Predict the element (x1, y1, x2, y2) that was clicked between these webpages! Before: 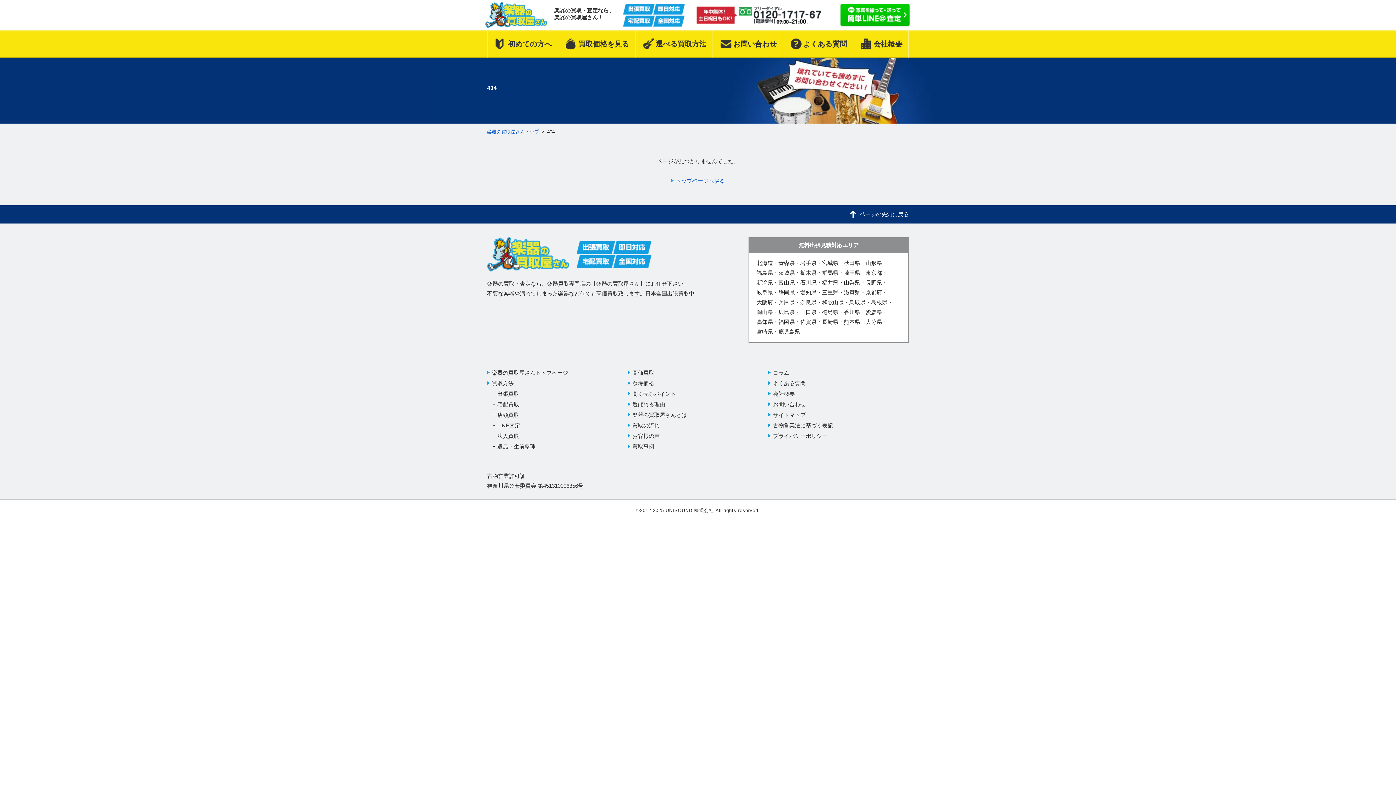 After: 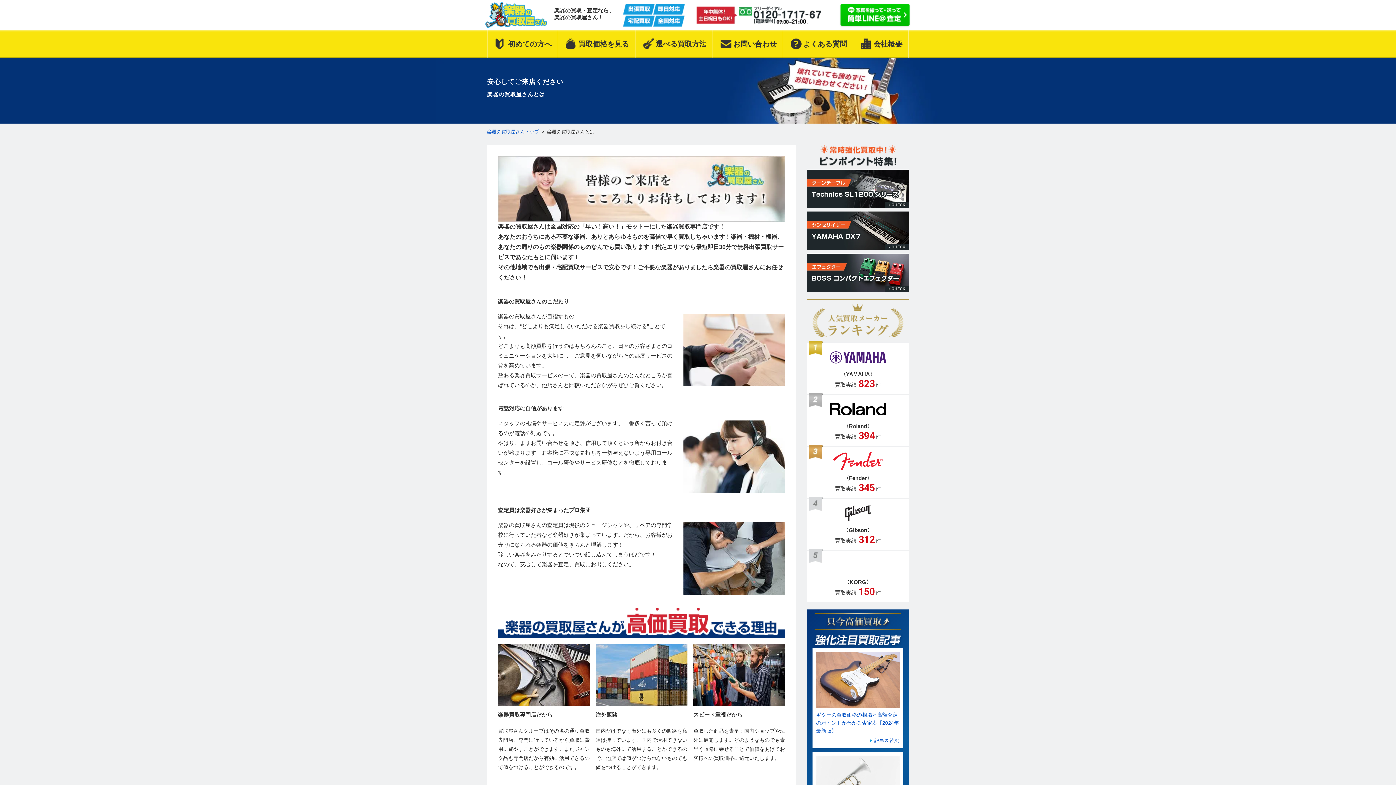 Action: label: 楽器の買取屋さんとは bbox: (627, 411, 687, 418)